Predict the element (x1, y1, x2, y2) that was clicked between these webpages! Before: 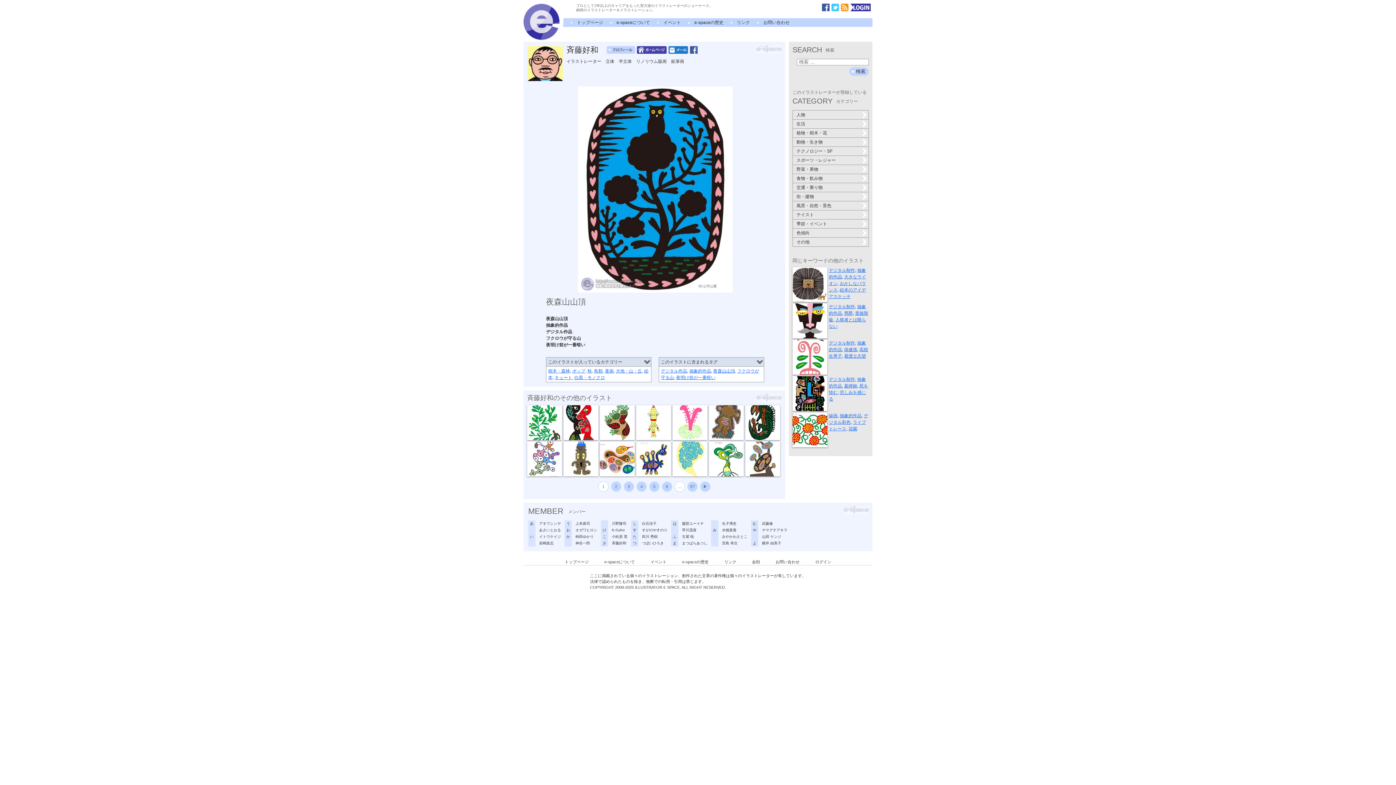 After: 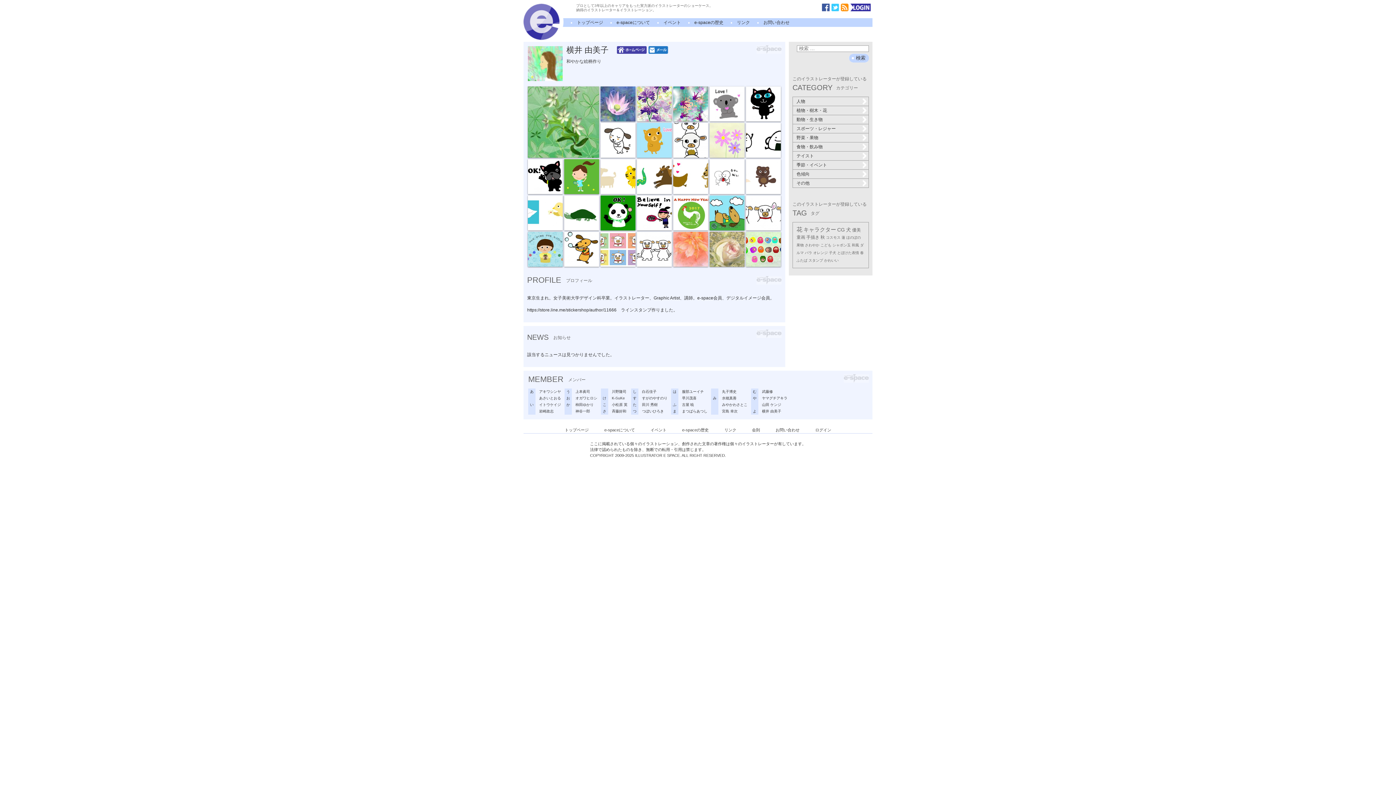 Action: label: 横井 由美子 bbox: (762, 541, 781, 545)